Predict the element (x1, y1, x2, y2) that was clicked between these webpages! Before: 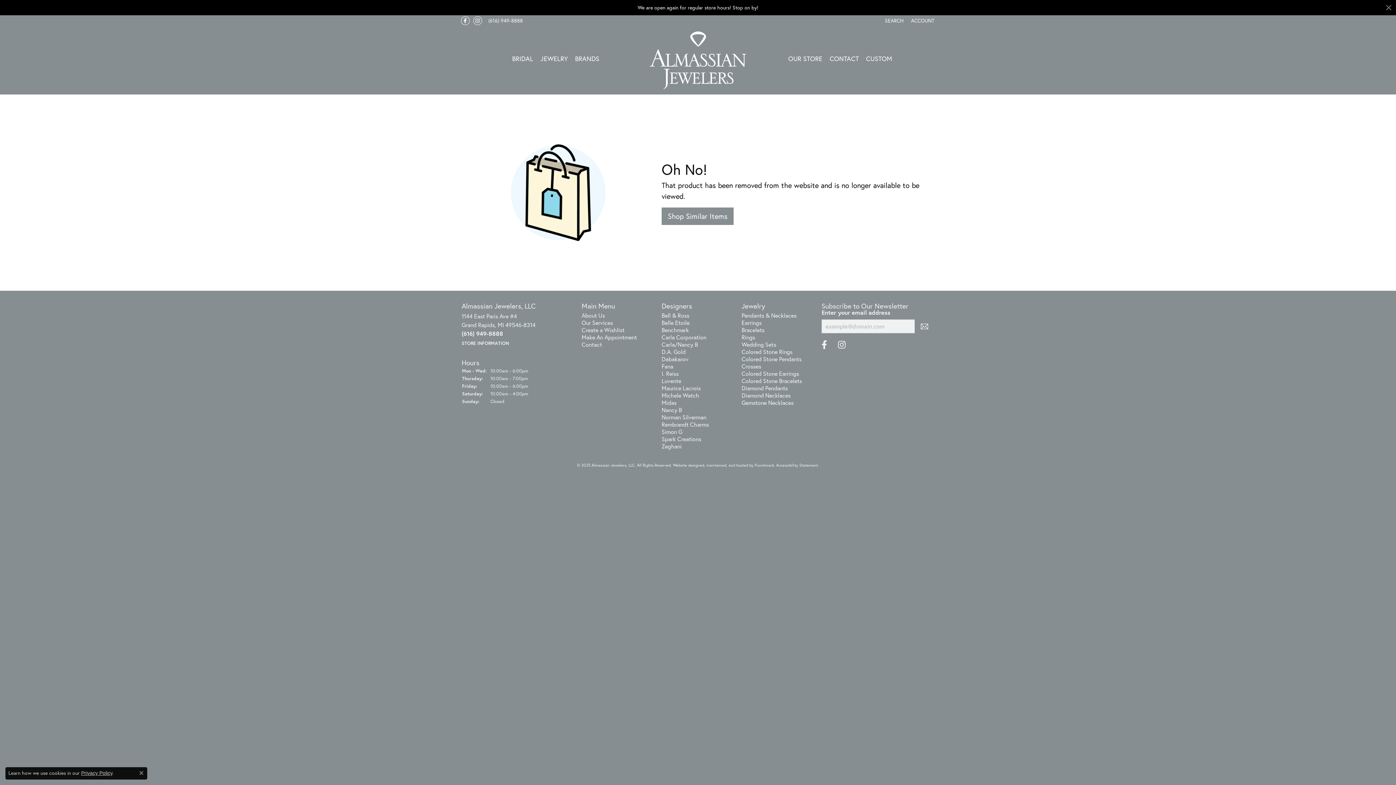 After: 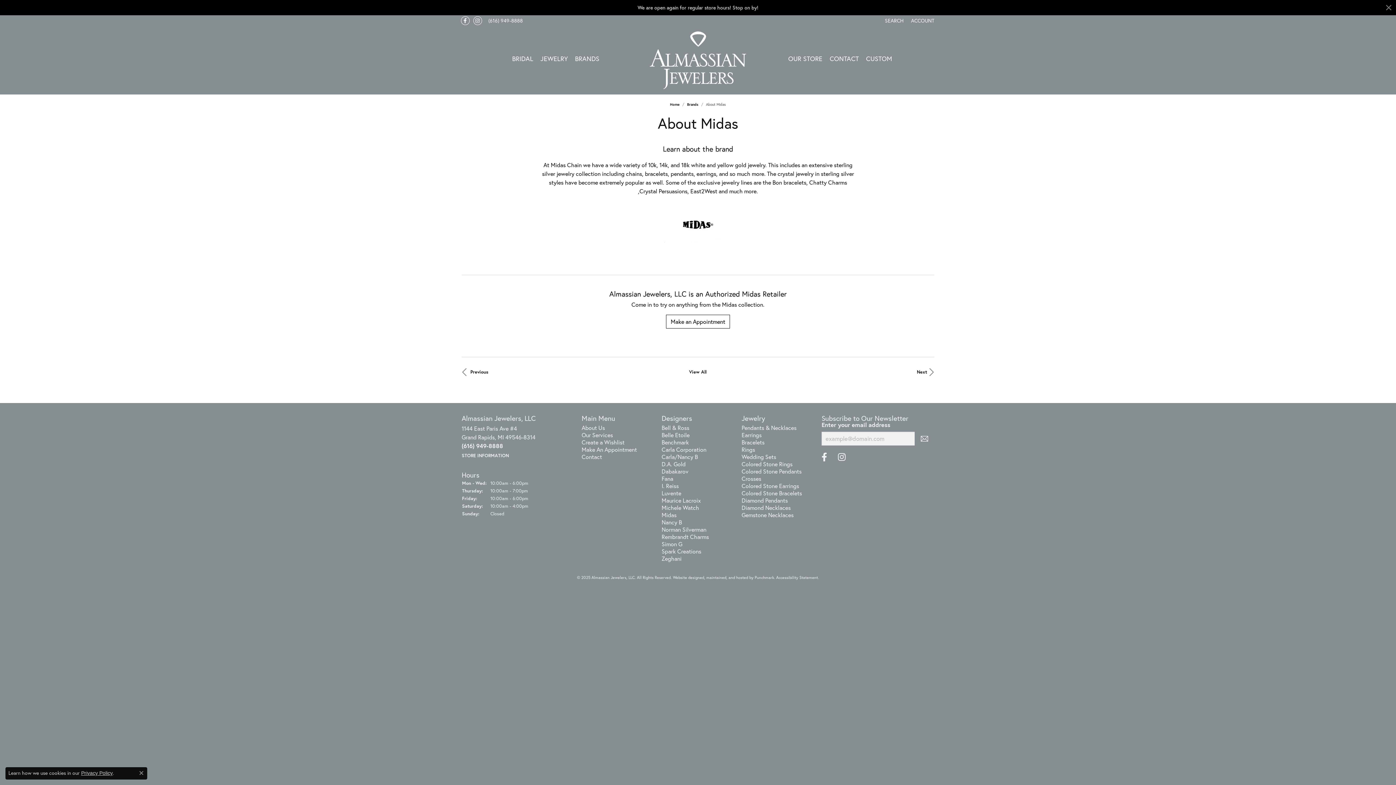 Action: bbox: (661, 398, 676, 406) label: Midas